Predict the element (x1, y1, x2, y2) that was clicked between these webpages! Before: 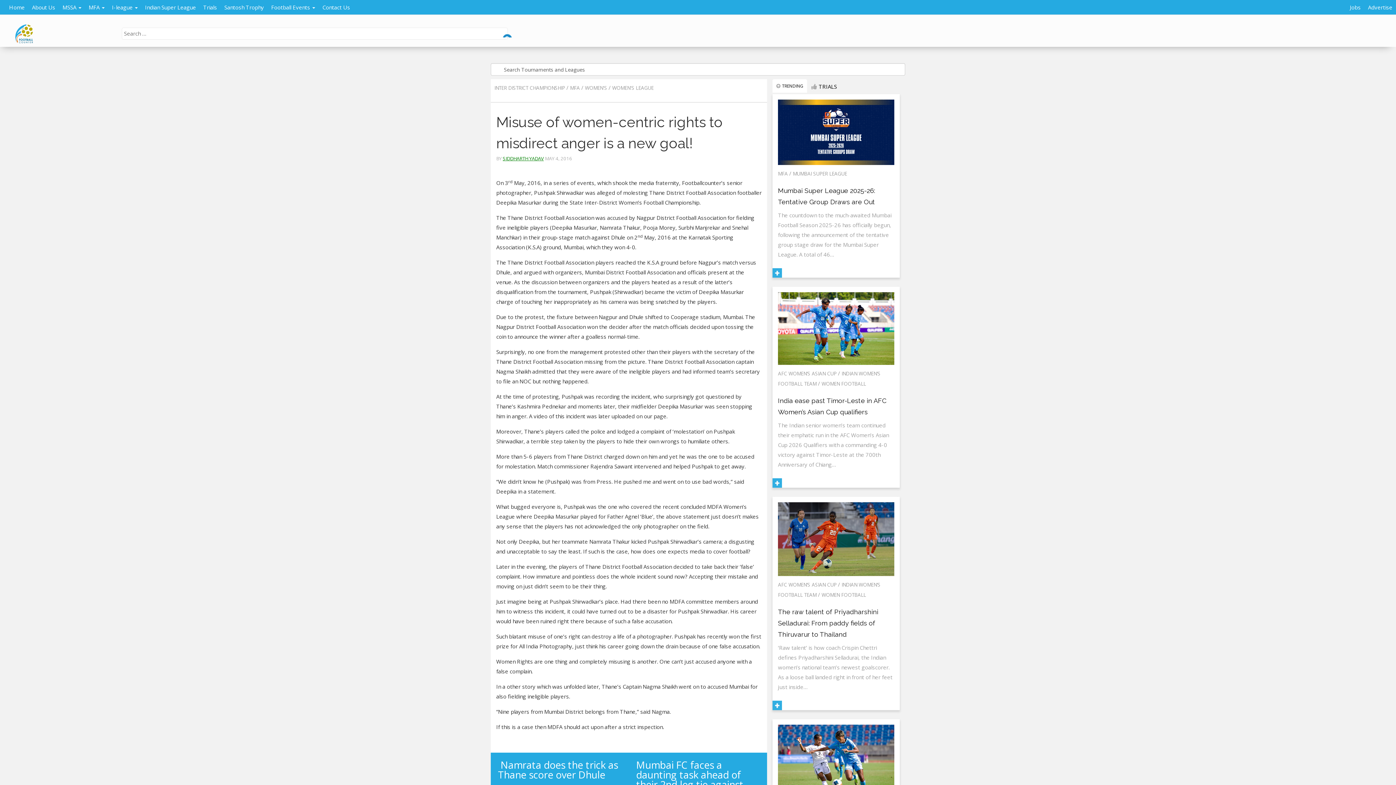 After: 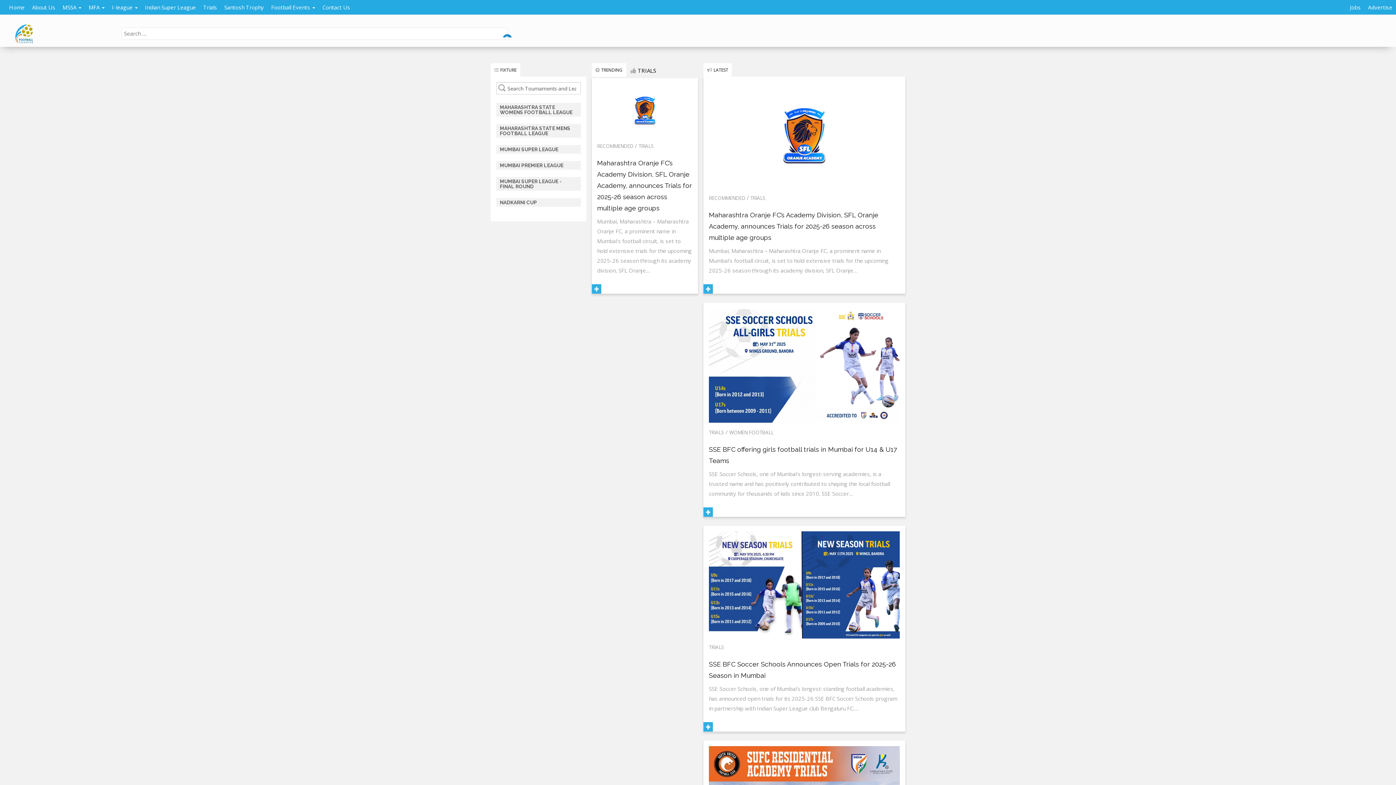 Action: label: Trials bbox: (199, 0, 220, 14)